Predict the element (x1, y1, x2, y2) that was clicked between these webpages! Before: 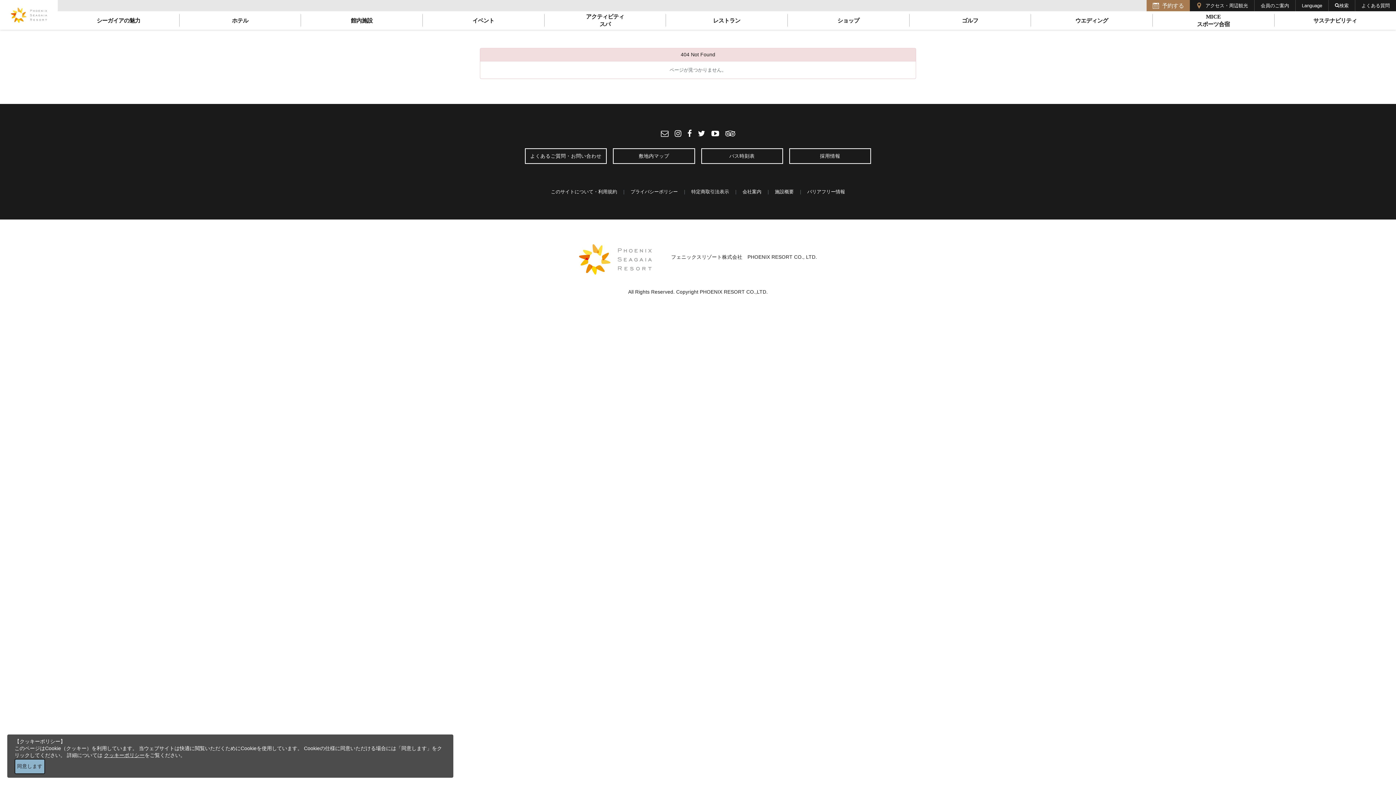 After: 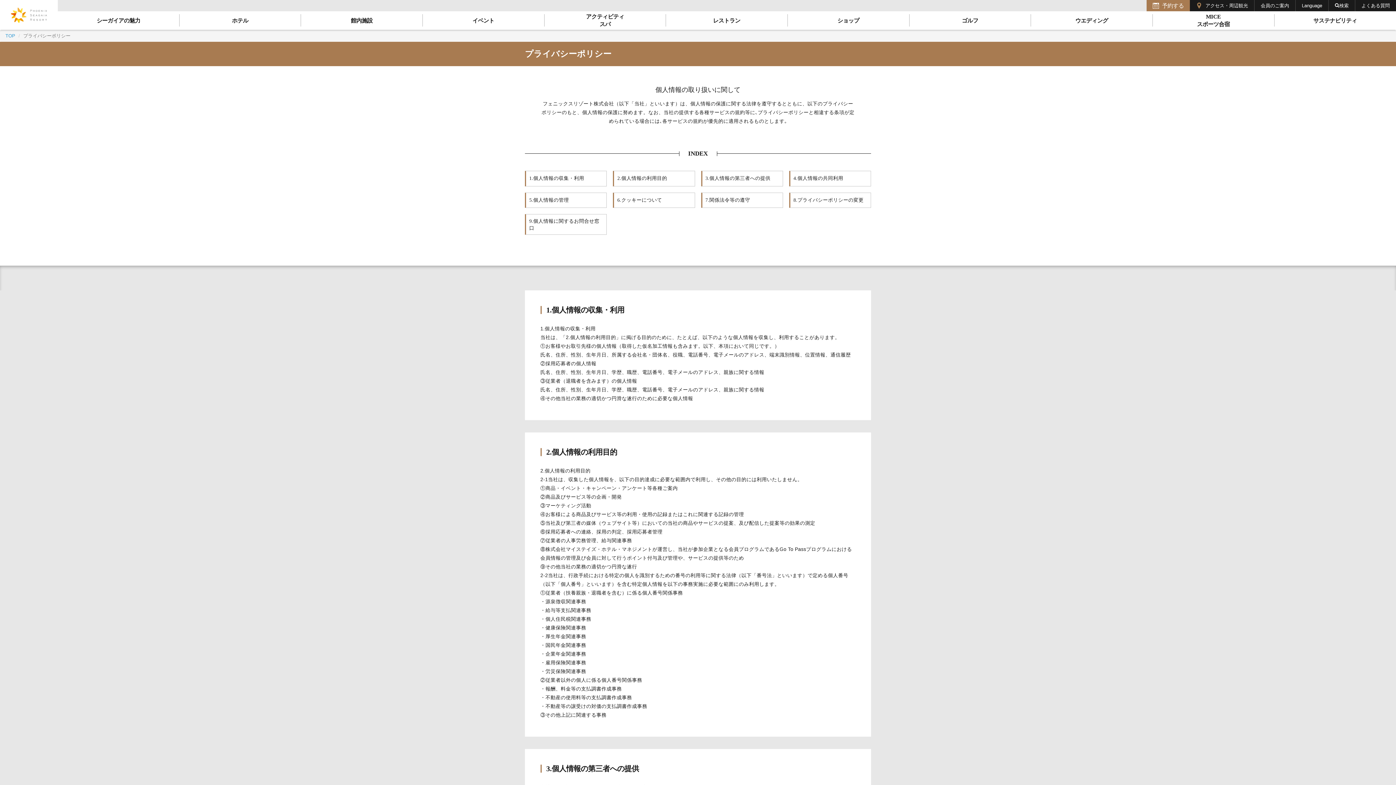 Action: bbox: (104, 752, 144, 758) label: クッキーポリシー